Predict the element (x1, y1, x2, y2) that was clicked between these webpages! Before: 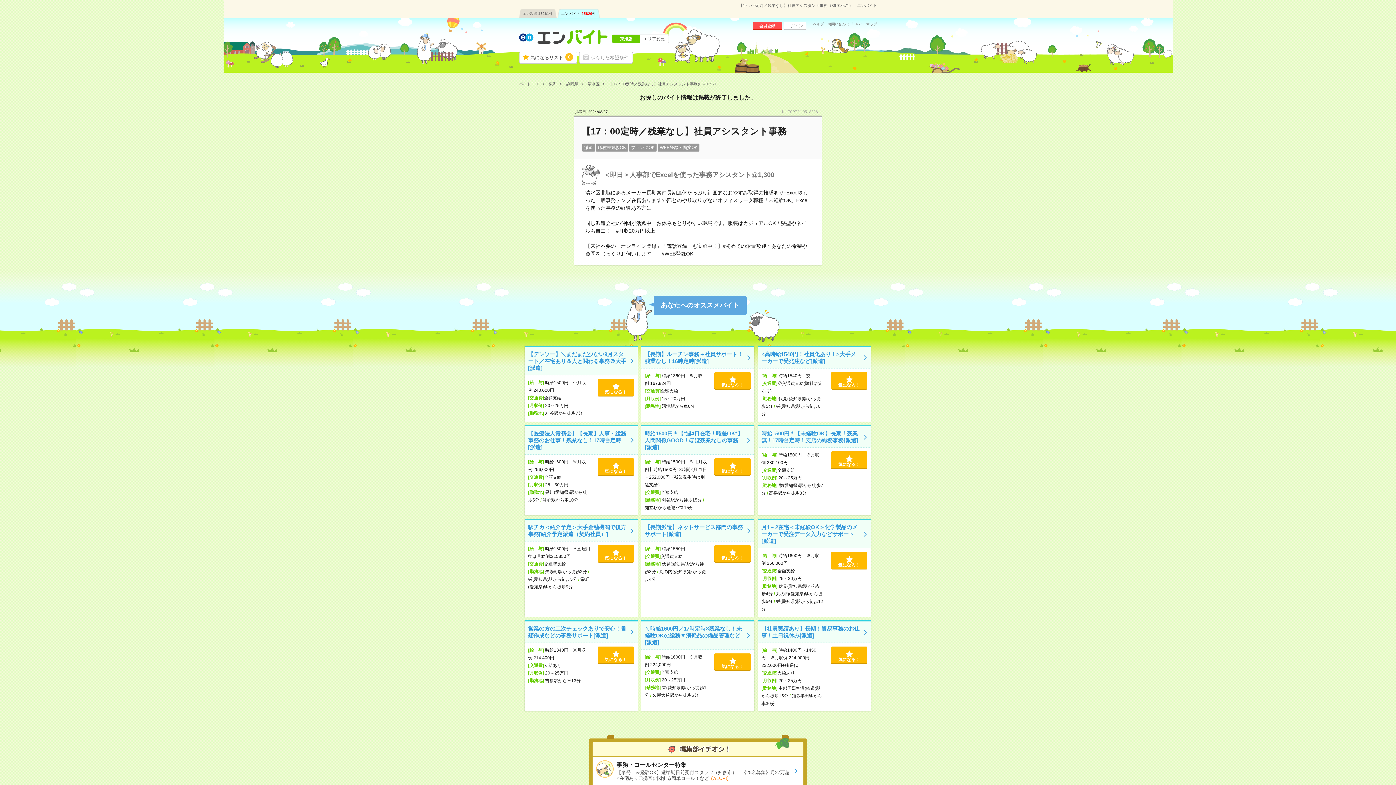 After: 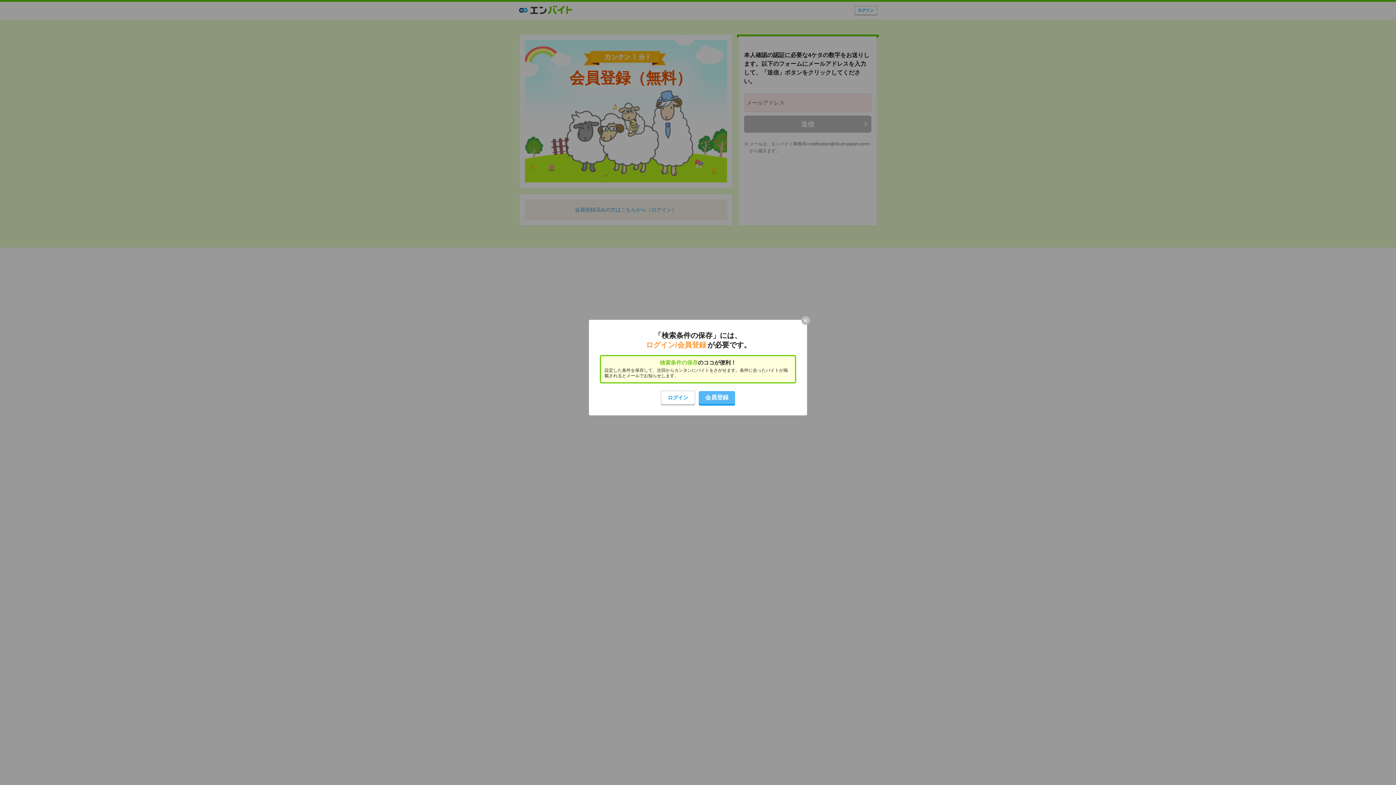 Action: label: 保存した希望条件 bbox: (579, 51, 632, 63)